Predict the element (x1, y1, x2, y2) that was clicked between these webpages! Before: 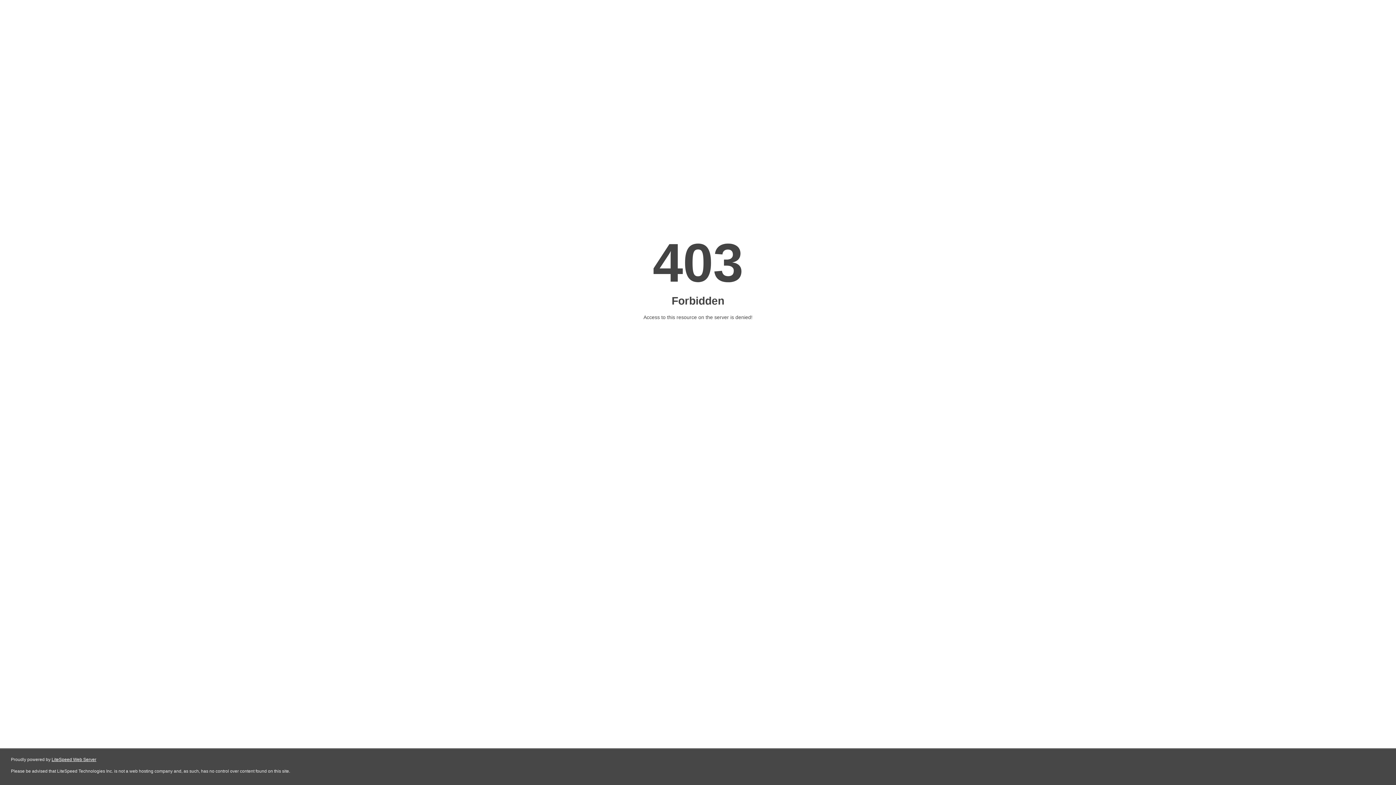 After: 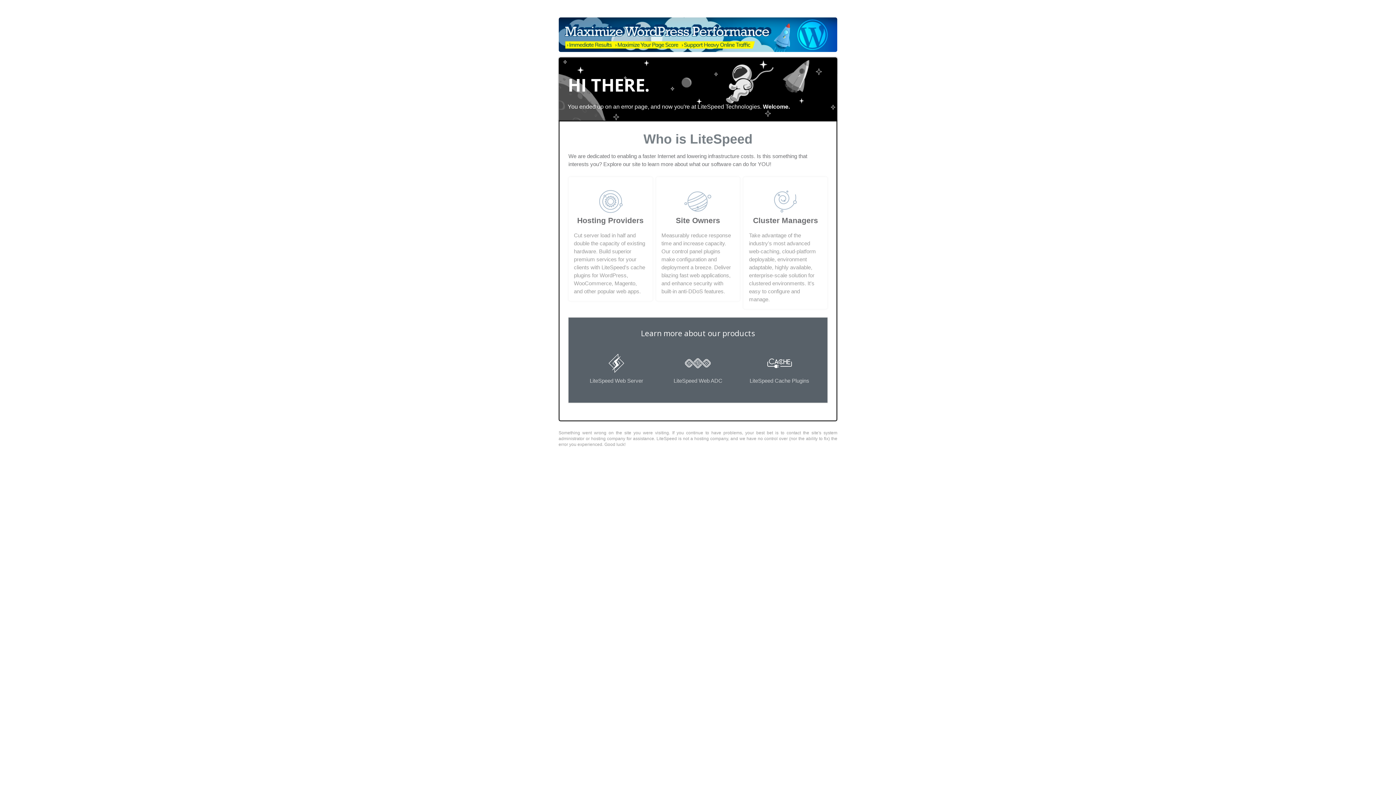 Action: label: LiteSpeed Web Server bbox: (51, 757, 96, 762)